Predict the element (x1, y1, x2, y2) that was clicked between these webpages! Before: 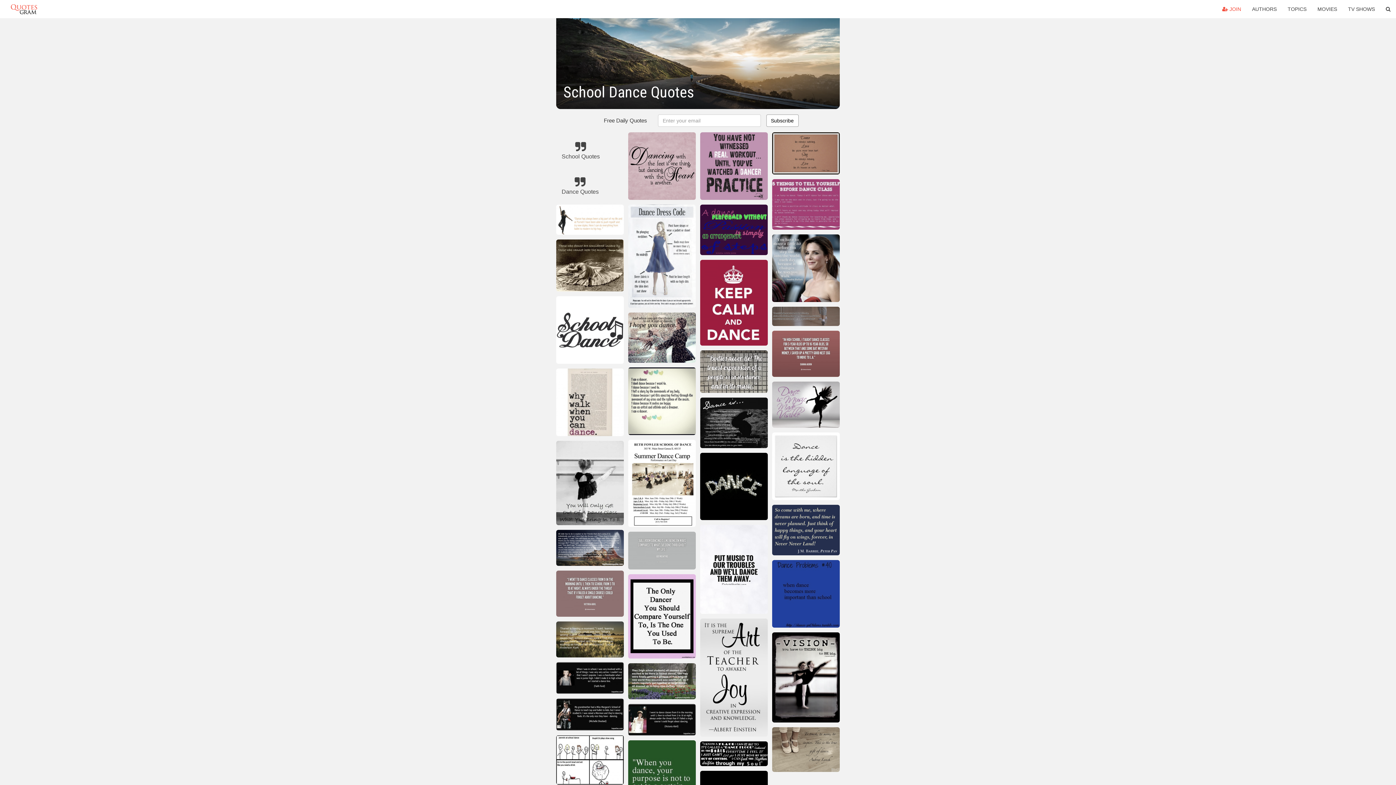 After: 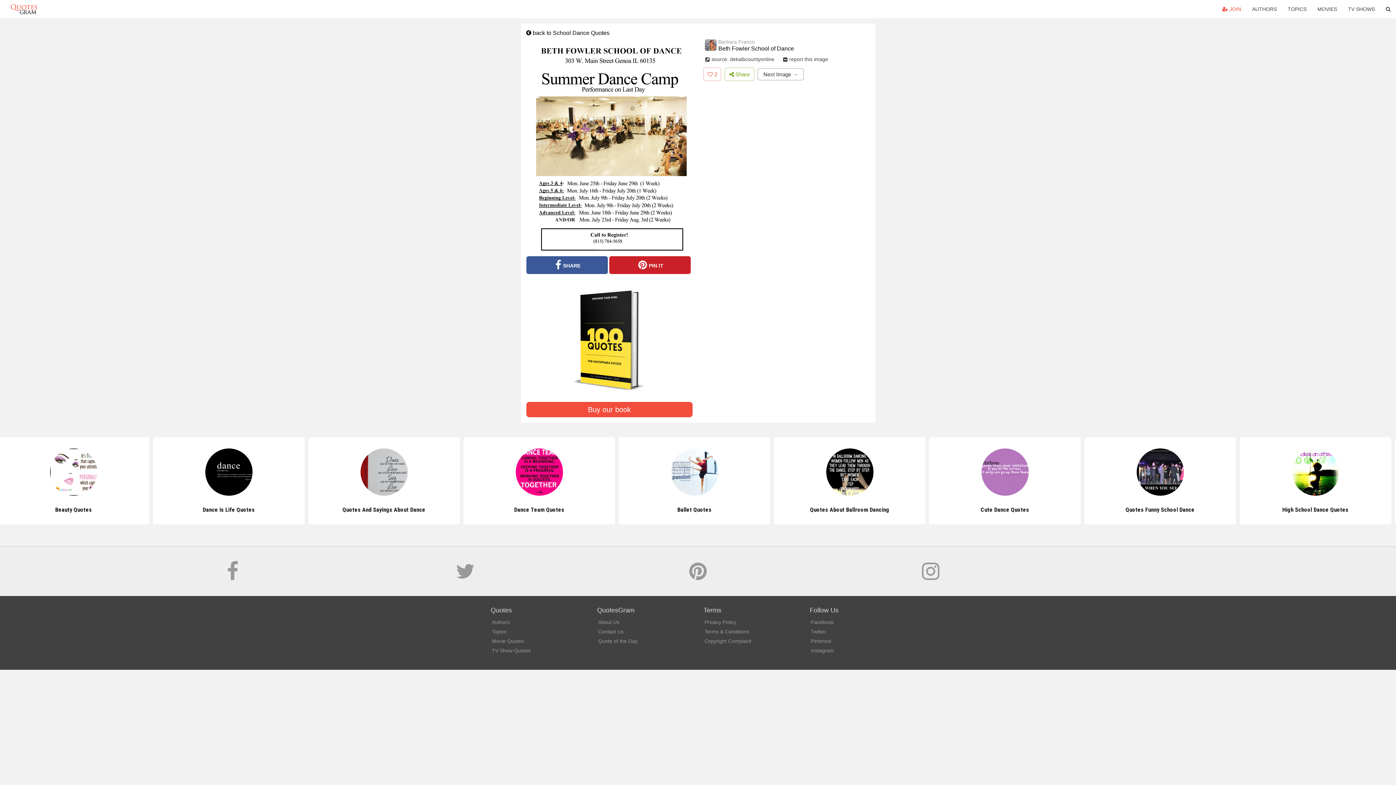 Action: bbox: (628, 439, 695, 530)